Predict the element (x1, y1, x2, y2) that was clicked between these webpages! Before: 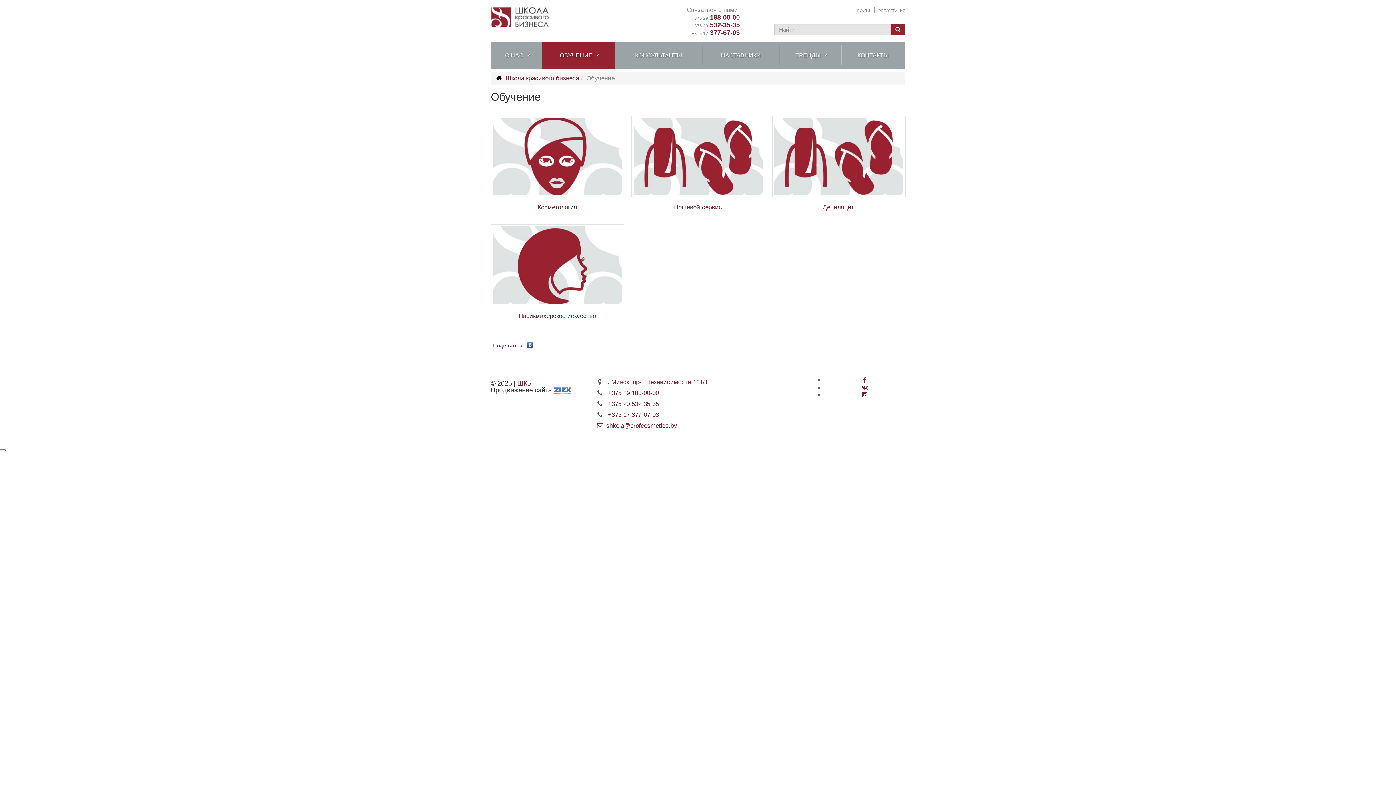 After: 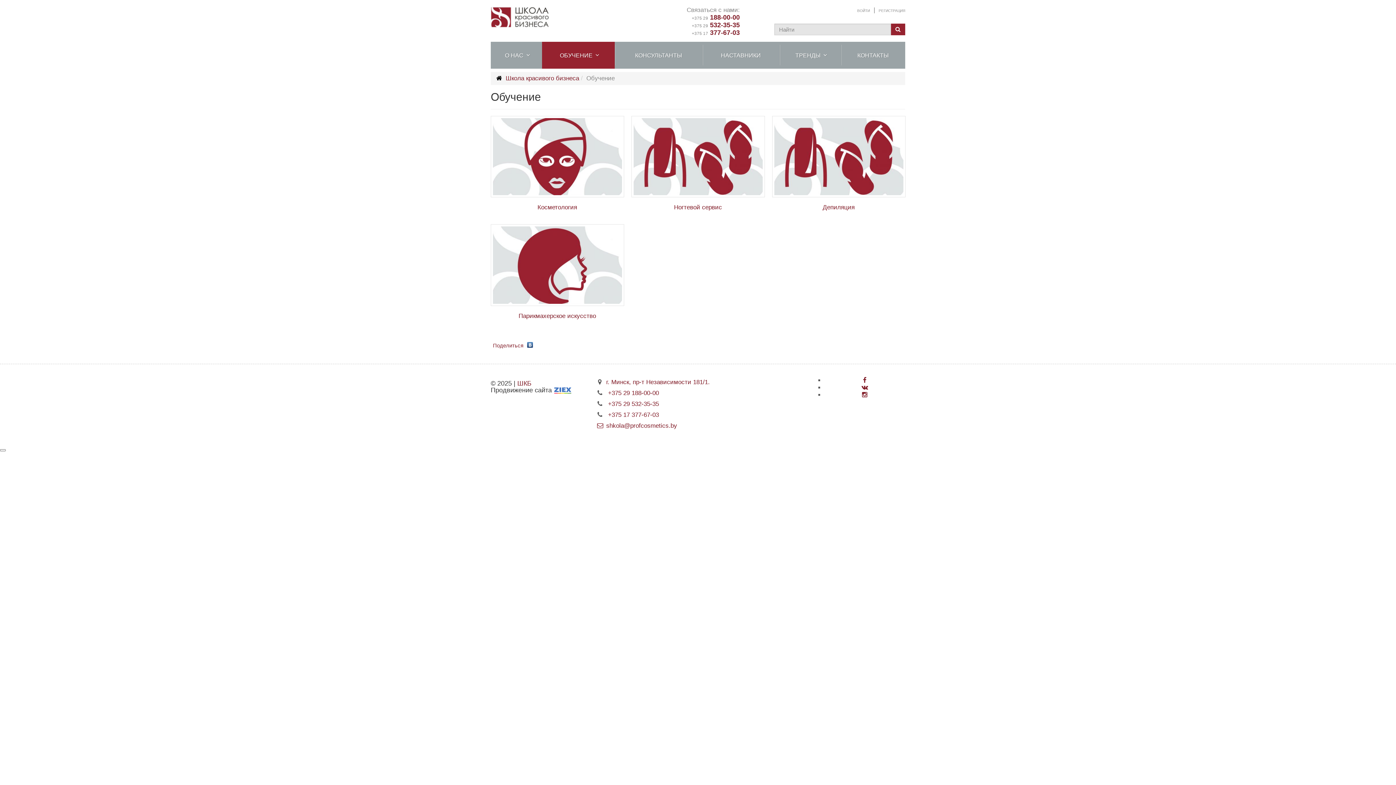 Action: bbox: (526, 340, 534, 346)